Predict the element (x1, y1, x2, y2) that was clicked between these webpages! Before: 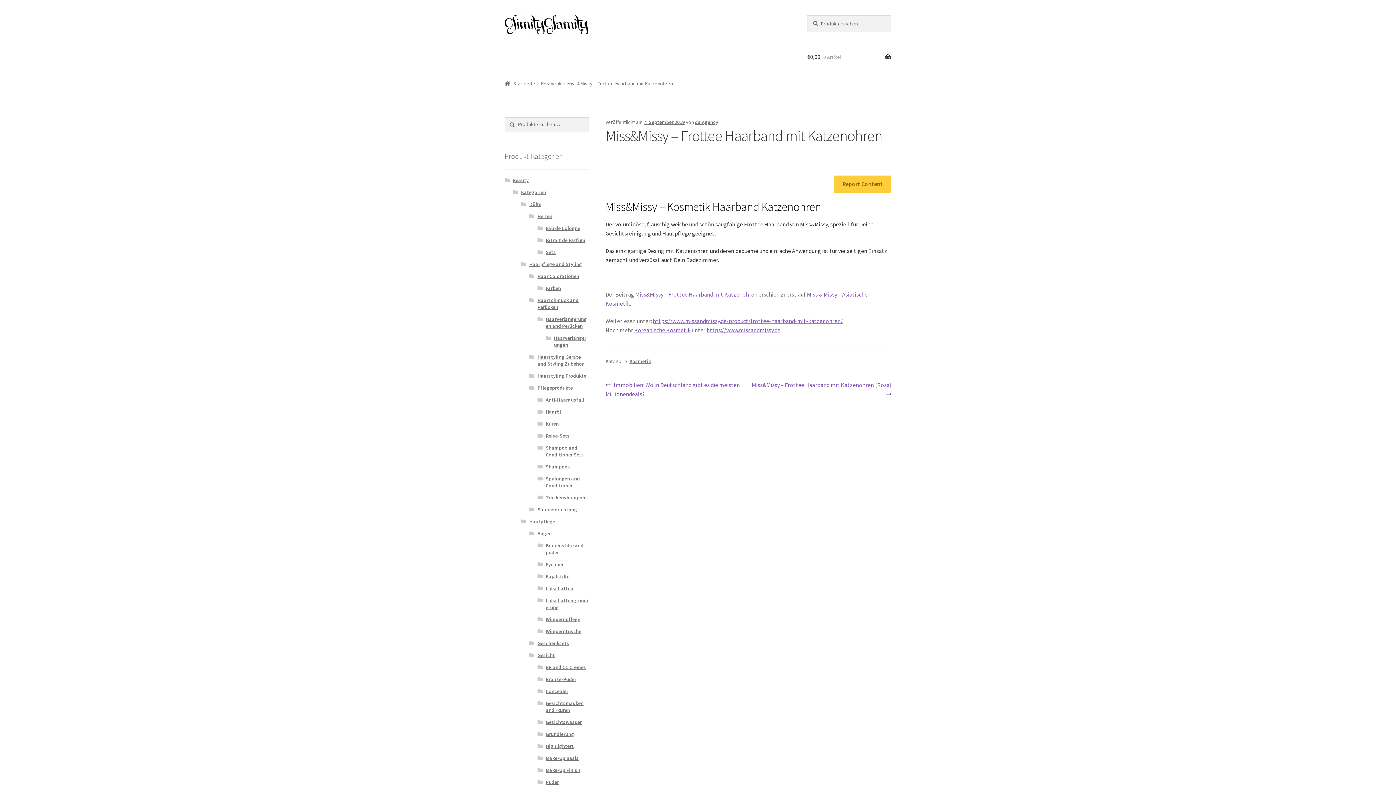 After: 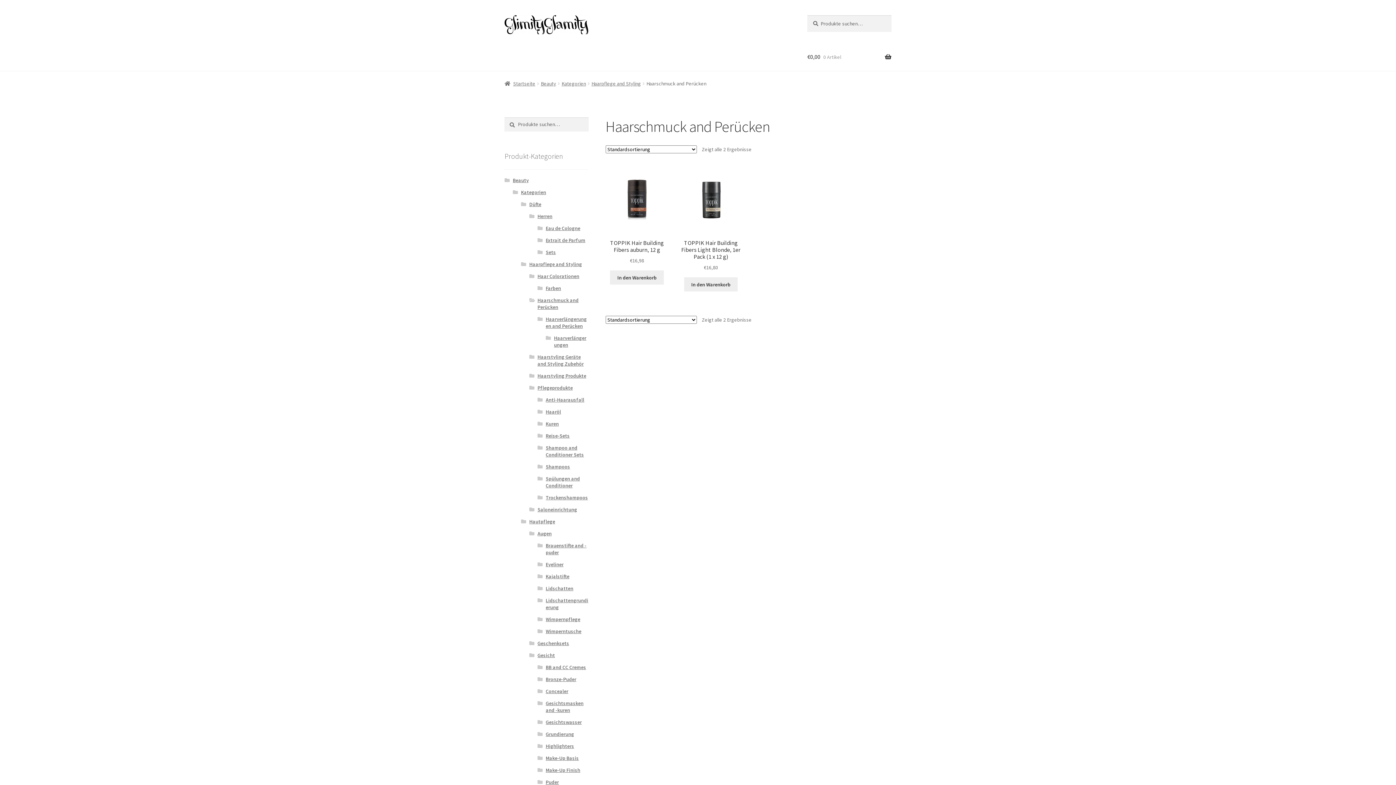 Action: bbox: (537, 296, 578, 310) label: Haarschmuck and Perücken